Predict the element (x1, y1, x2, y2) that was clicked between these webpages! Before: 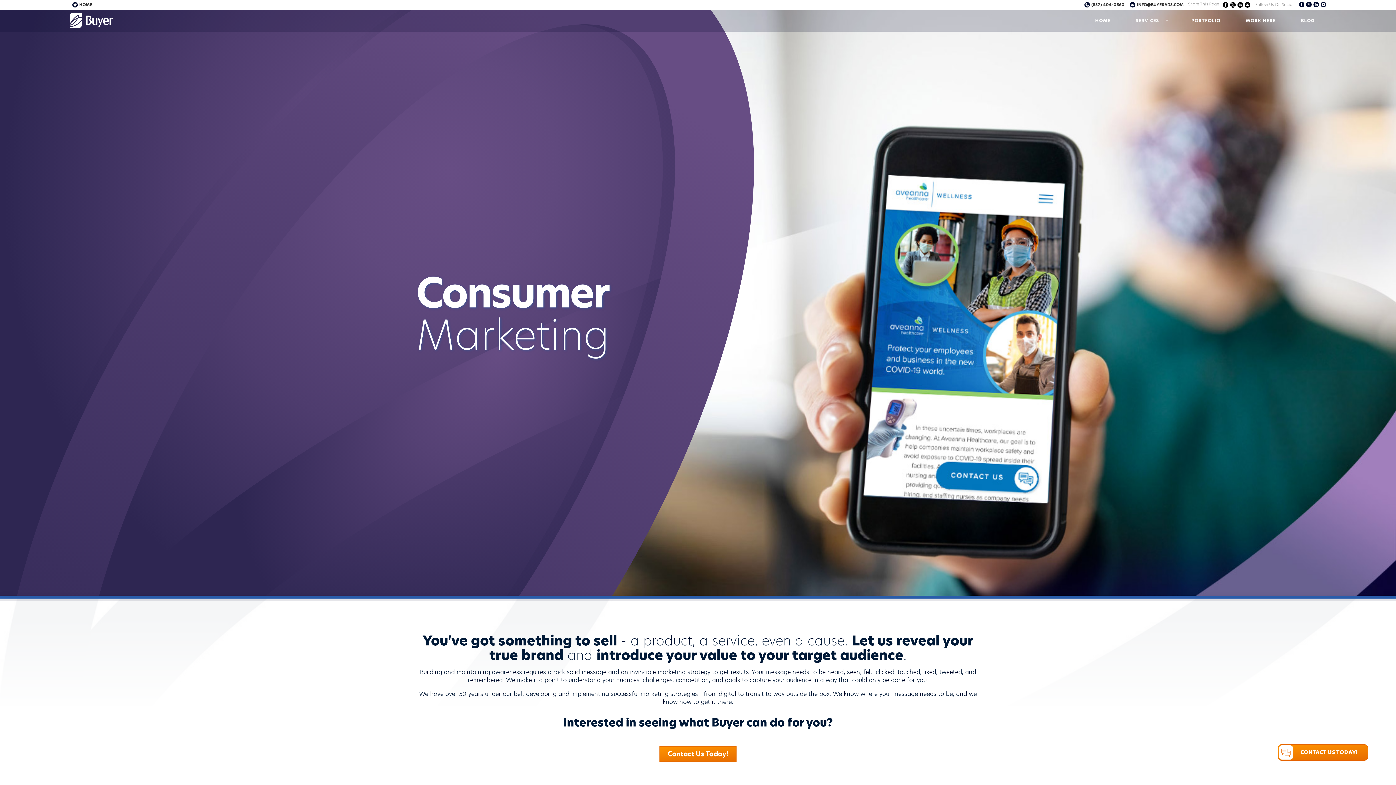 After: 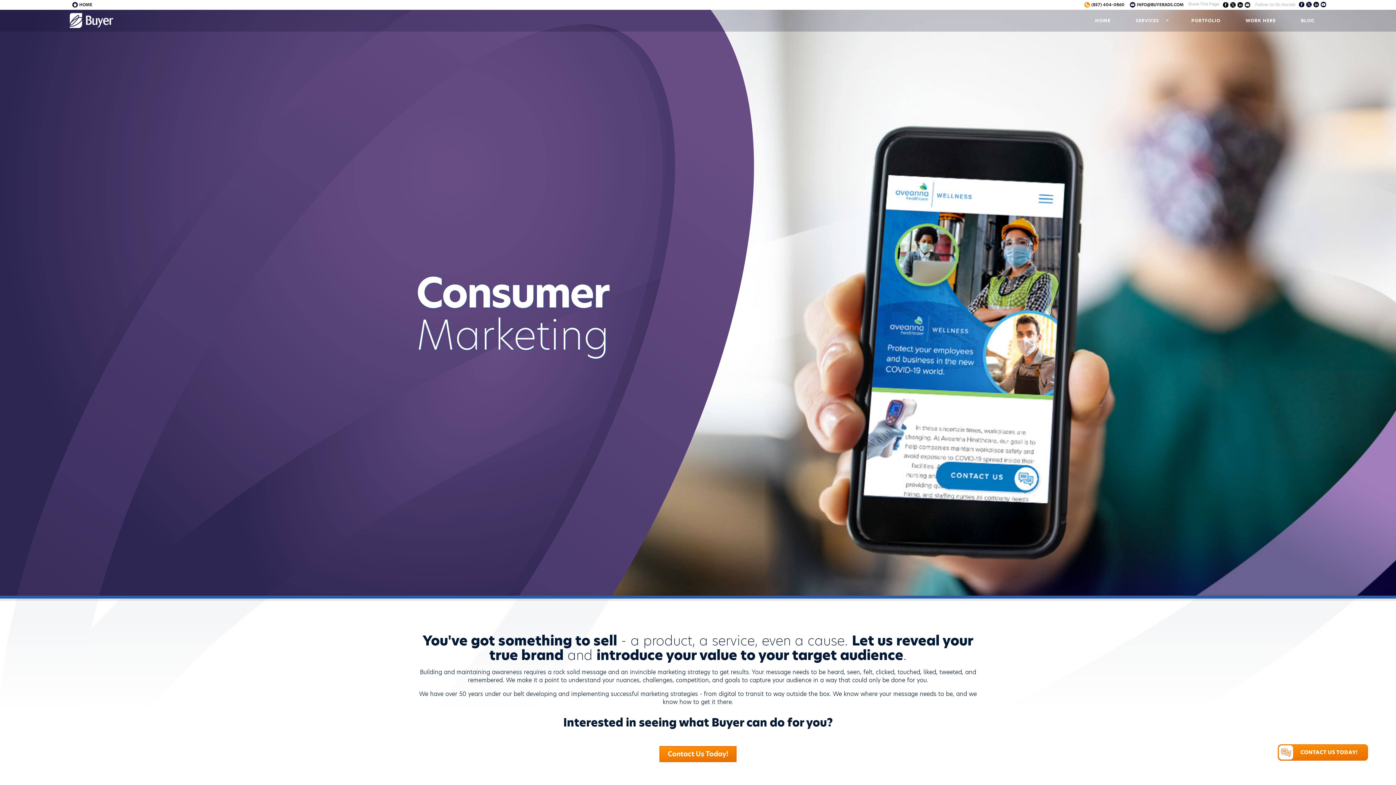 Action: bbox: (1082, 0, 1127, 9) label: (857) 404-0860